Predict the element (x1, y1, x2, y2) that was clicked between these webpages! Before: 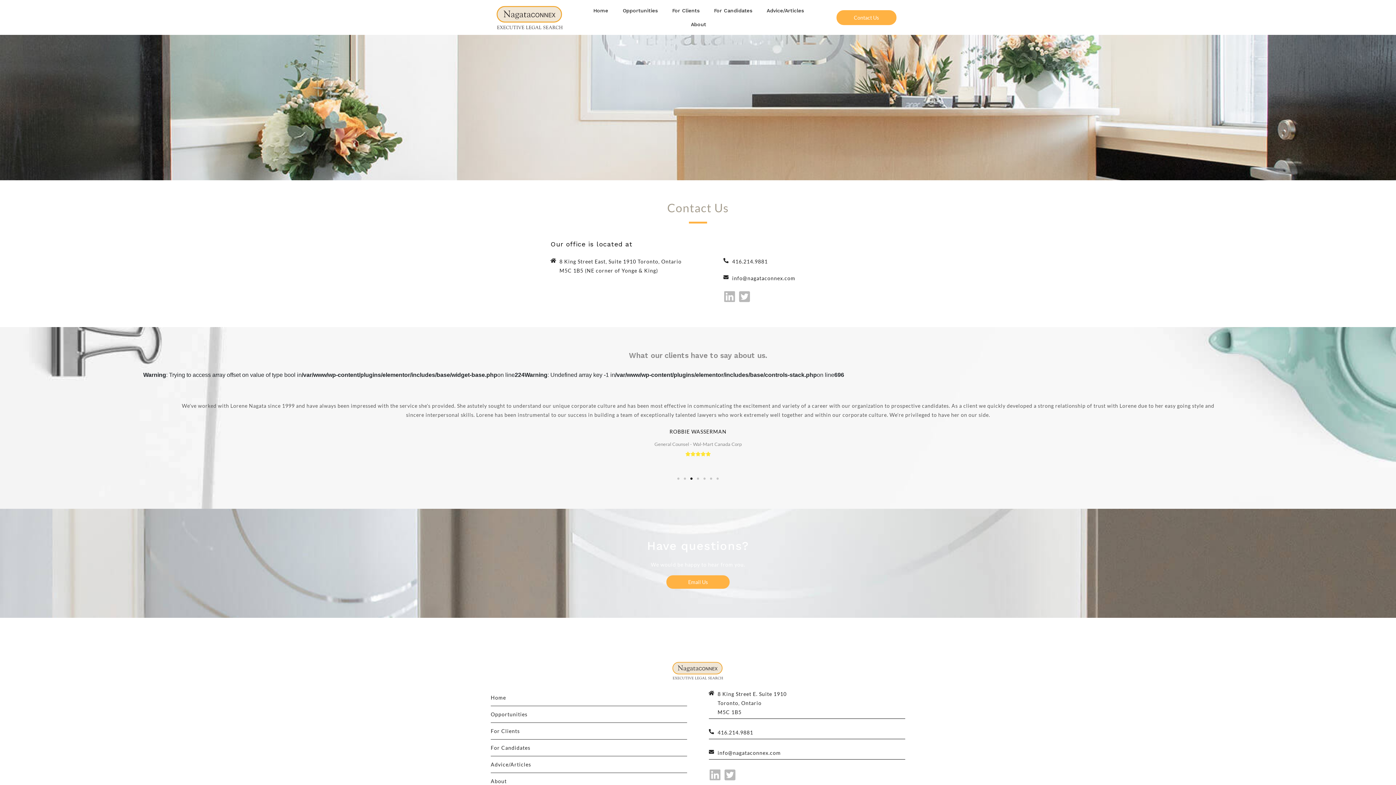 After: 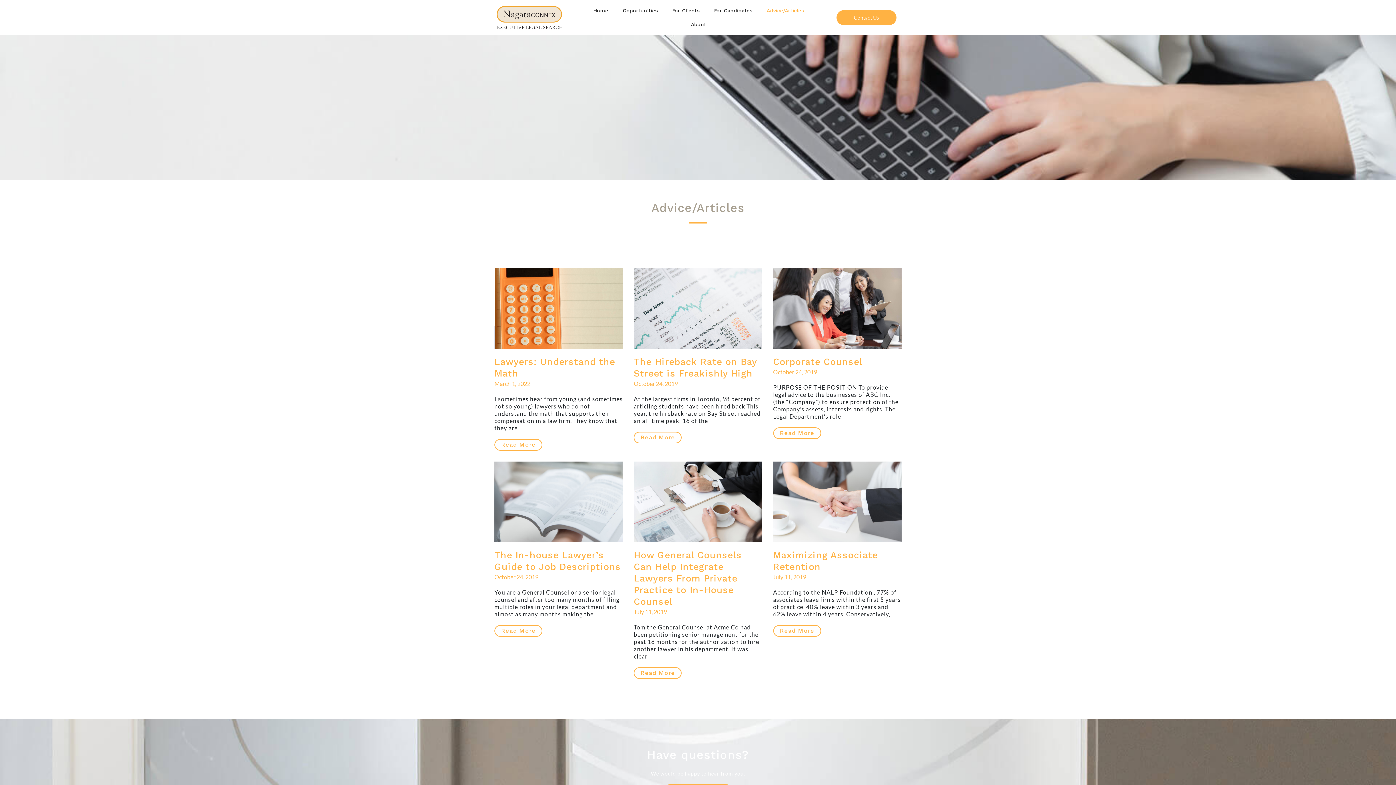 Action: bbox: (490, 756, 687, 773) label: Advice/Articles